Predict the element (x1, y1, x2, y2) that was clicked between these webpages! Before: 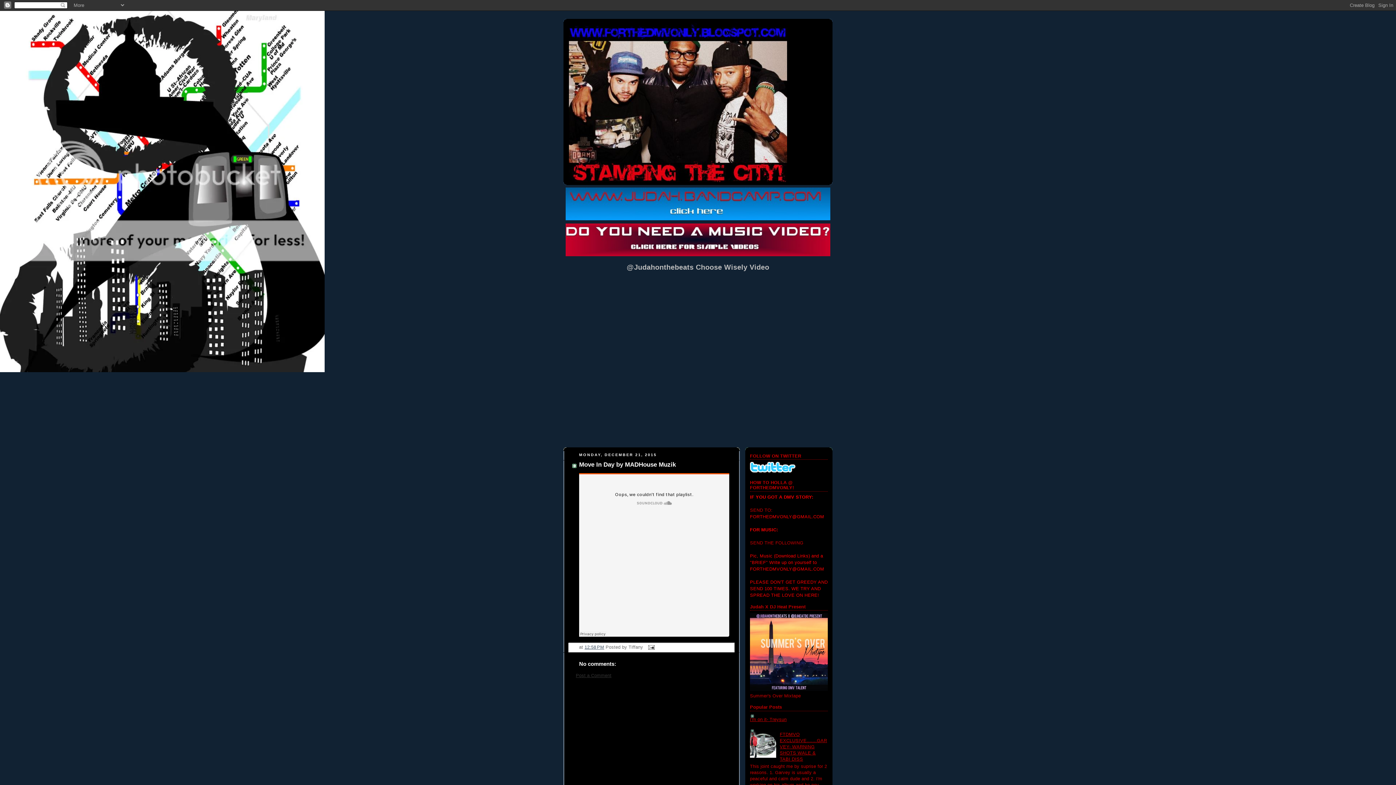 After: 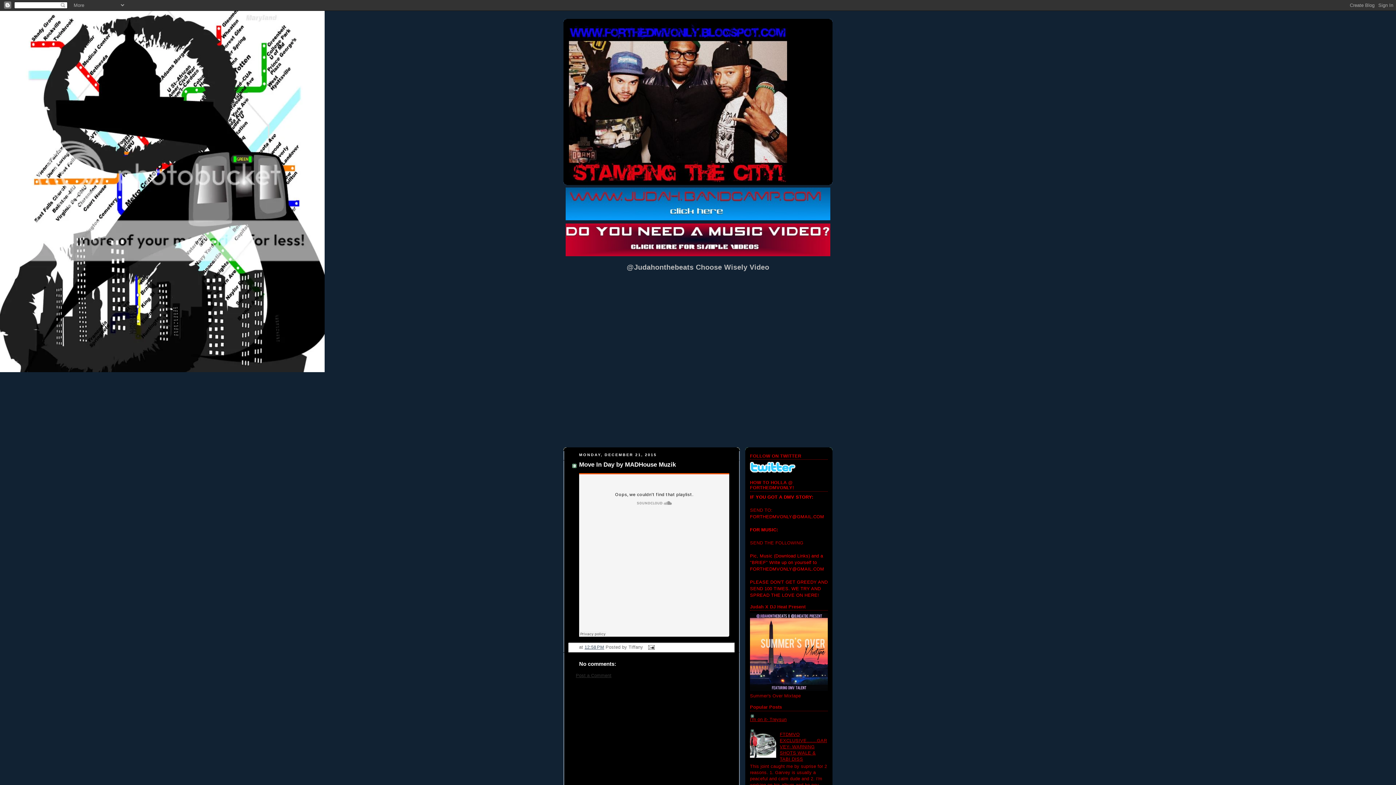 Action: bbox: (750, 754, 778, 759)